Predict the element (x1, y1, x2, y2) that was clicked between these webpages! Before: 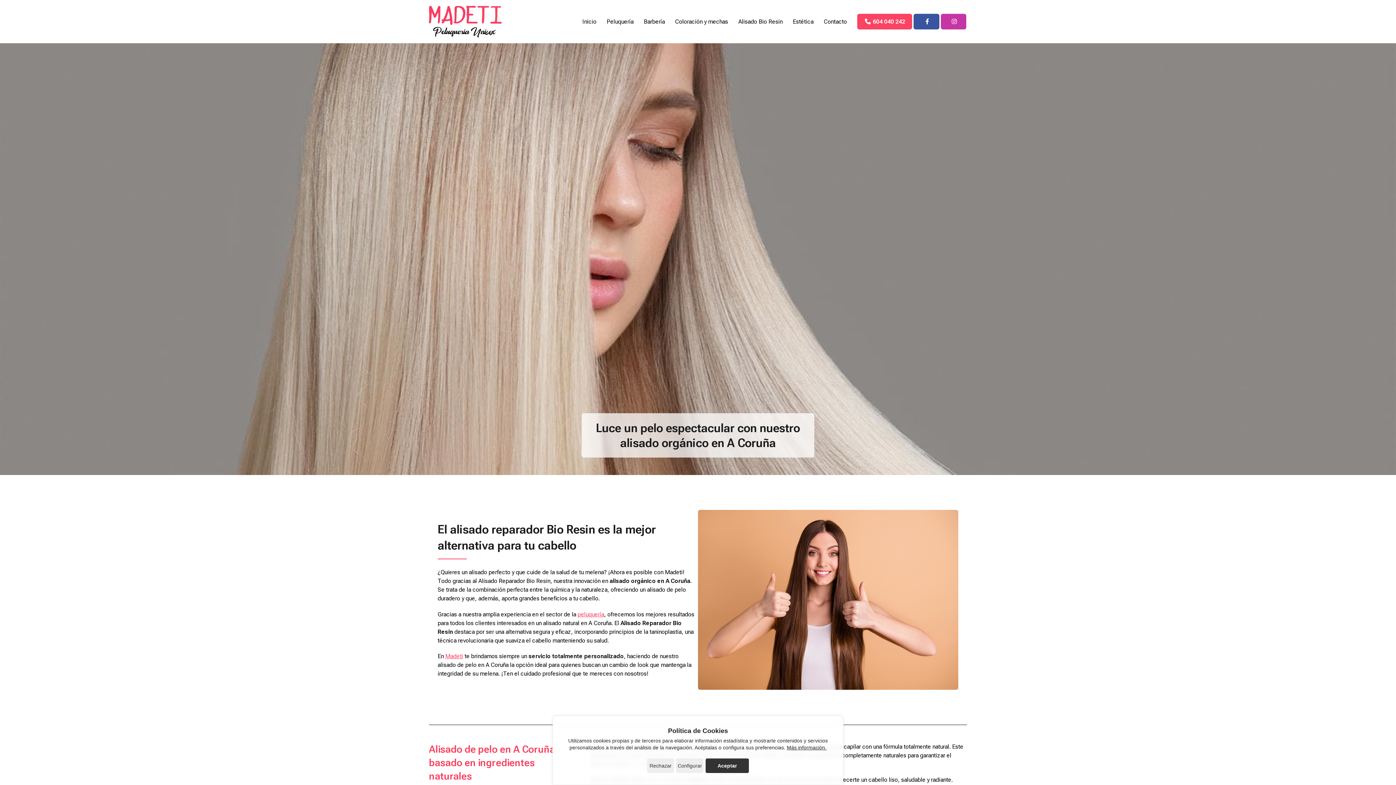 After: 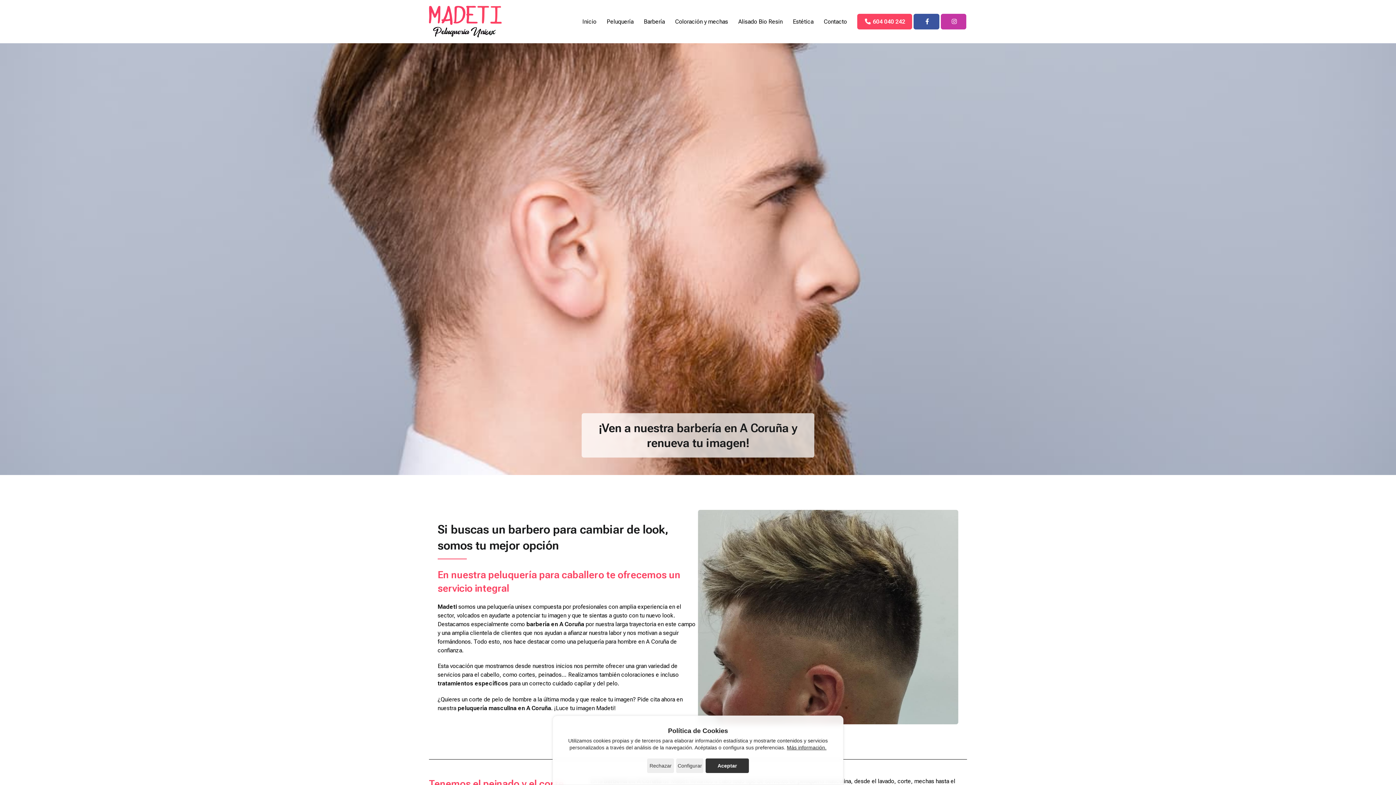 Action: bbox: (642, 14, 666, 28) label: Barbería